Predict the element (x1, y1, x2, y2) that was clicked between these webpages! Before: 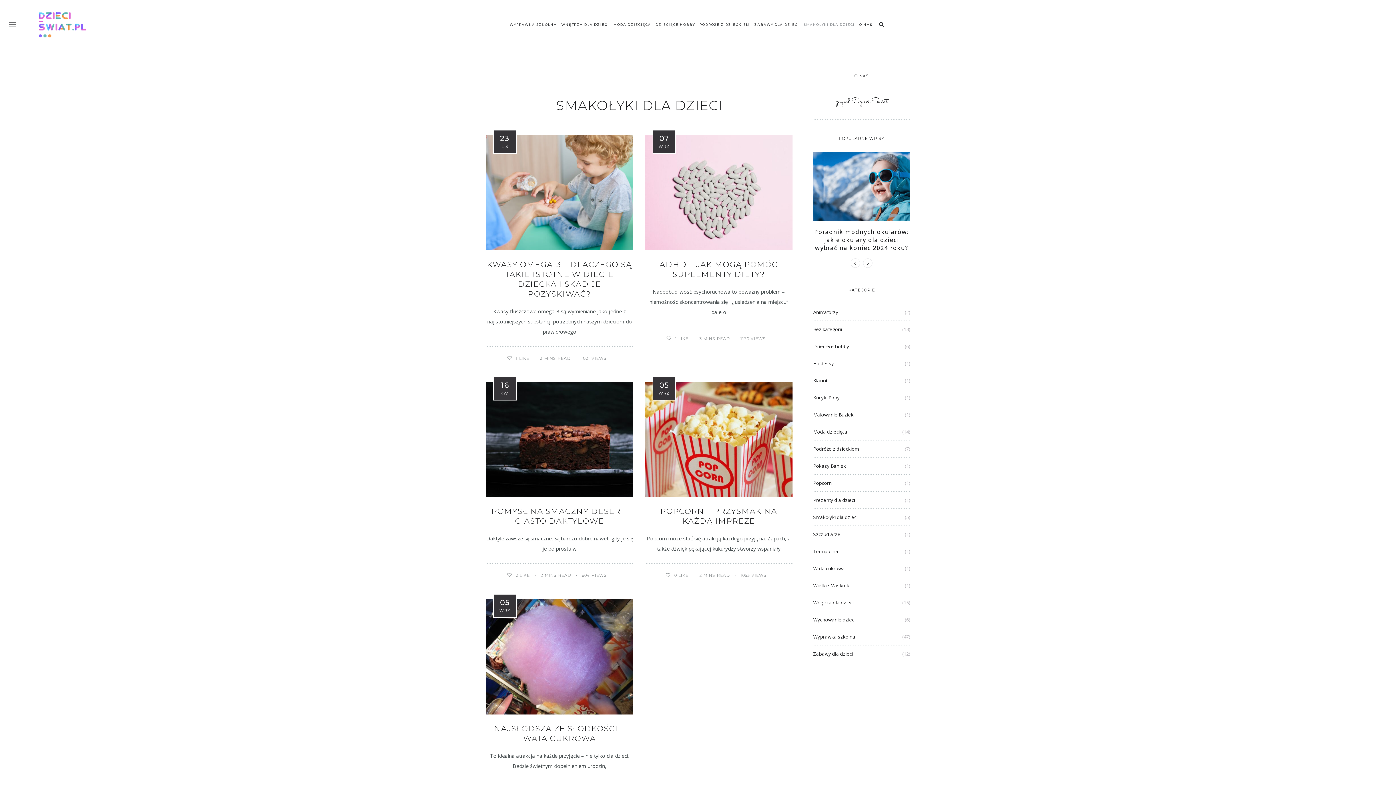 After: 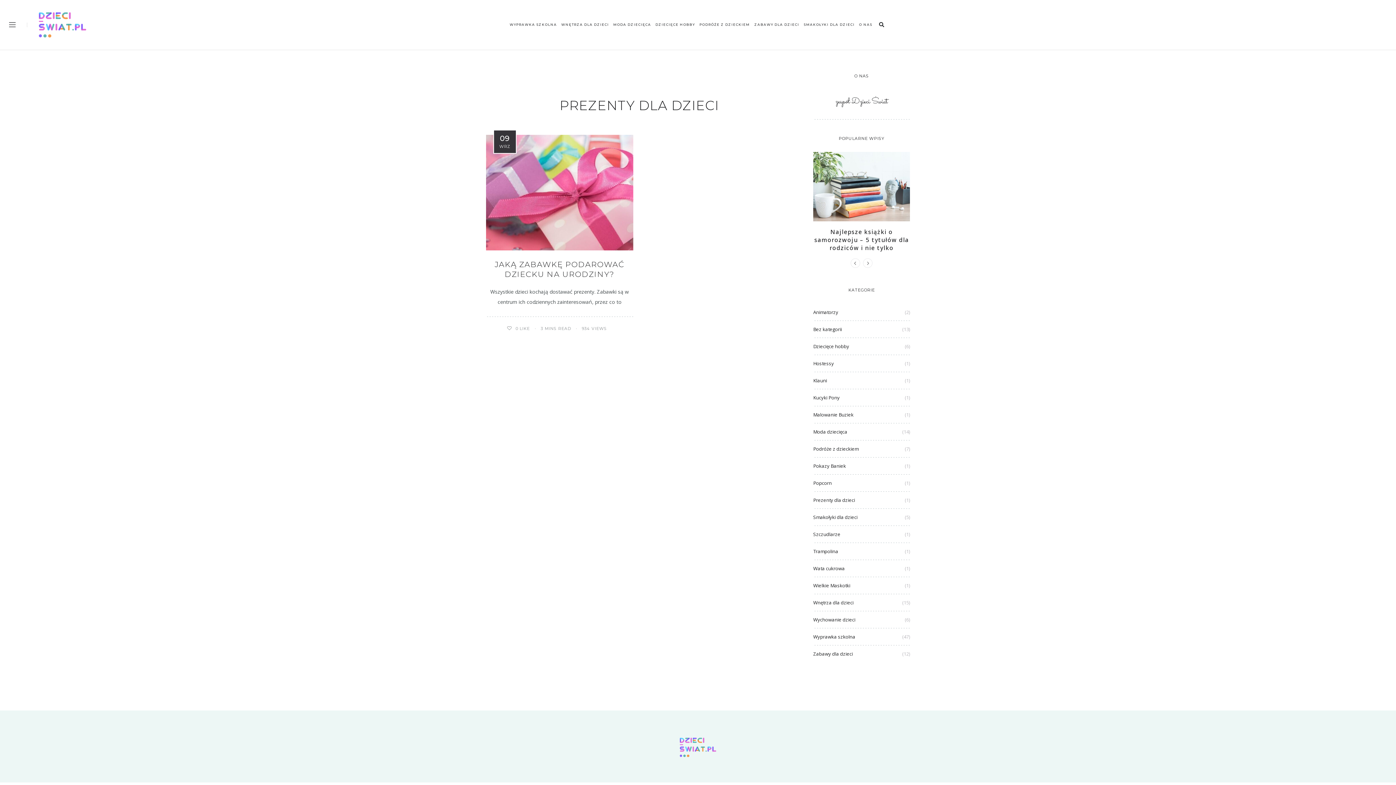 Action: bbox: (813, 495, 855, 505) label: Prezenty dla dzieci